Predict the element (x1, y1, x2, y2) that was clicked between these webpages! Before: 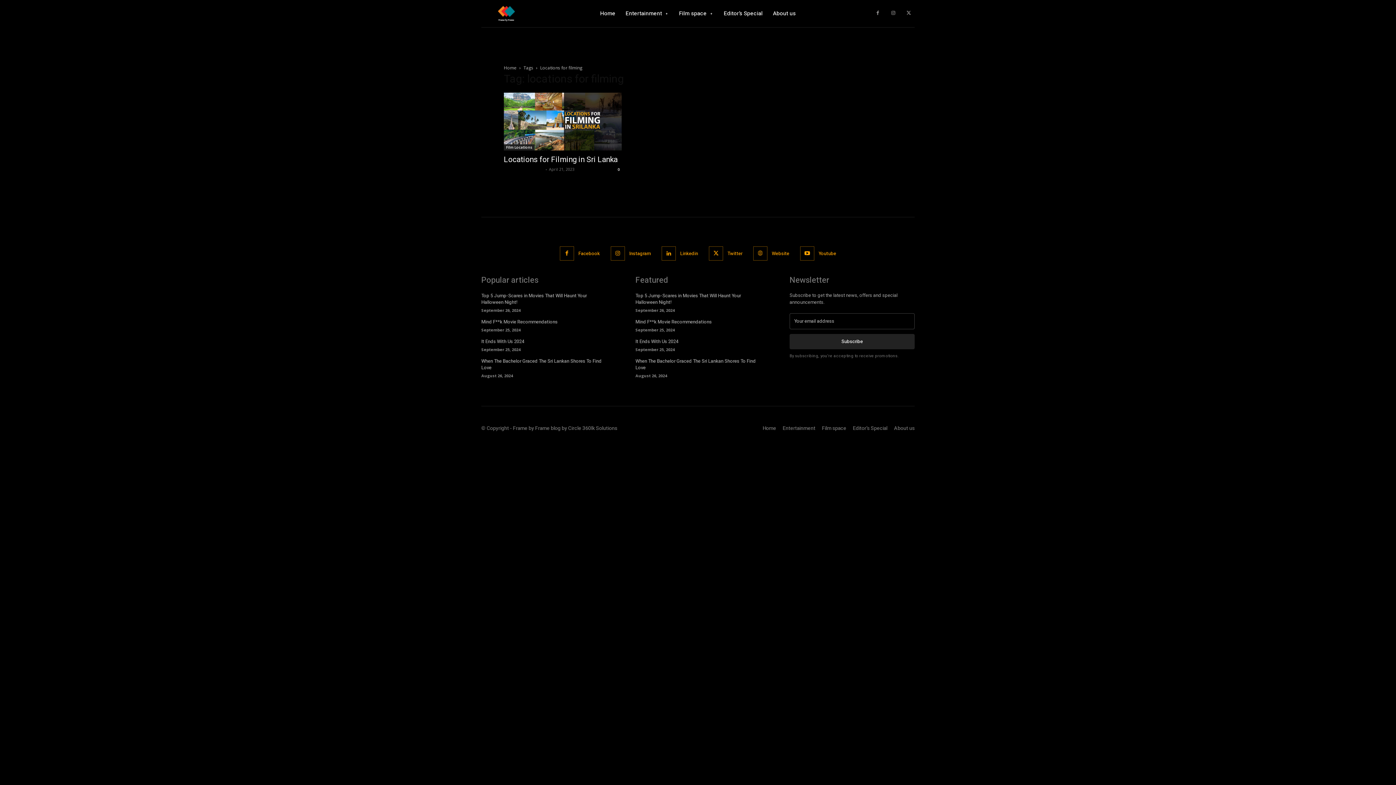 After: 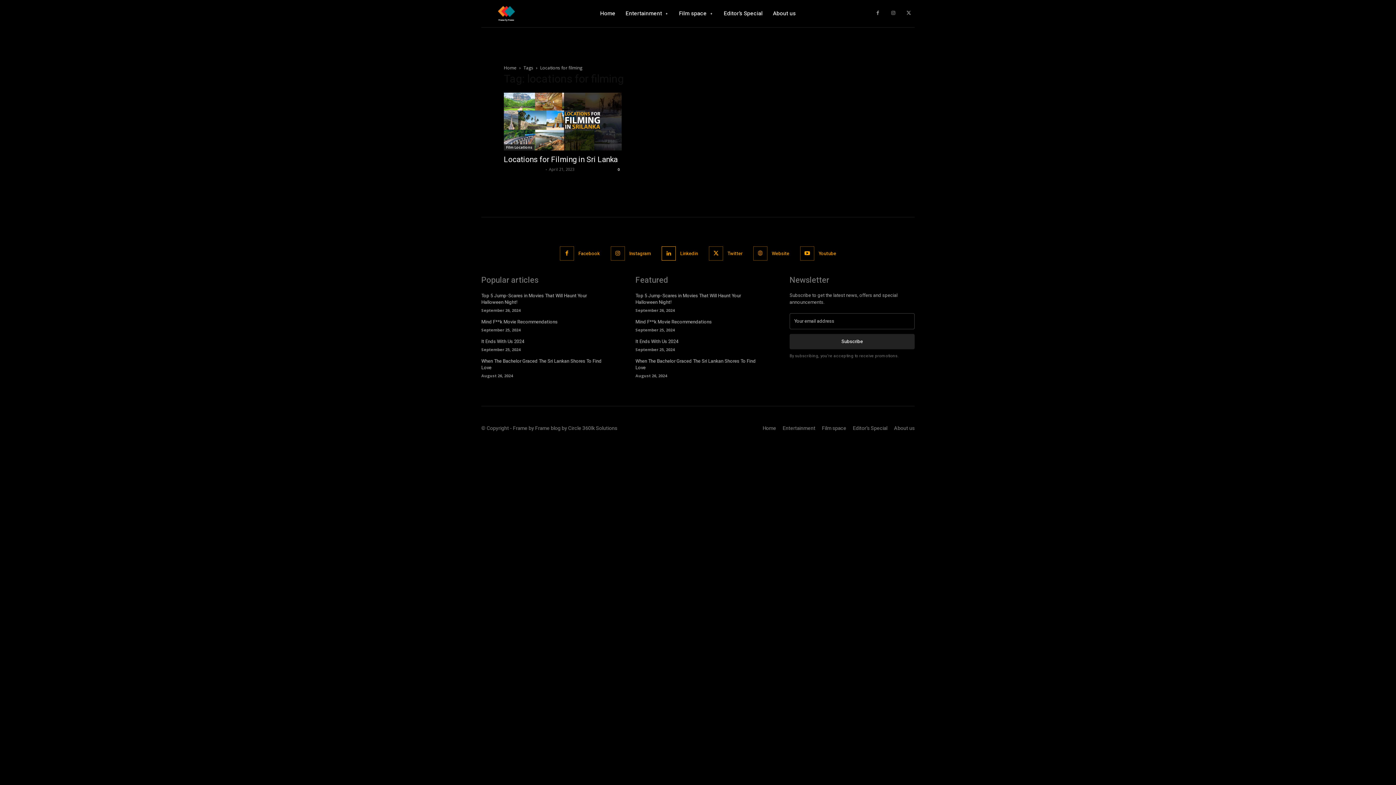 Action: bbox: (661, 246, 676, 260)